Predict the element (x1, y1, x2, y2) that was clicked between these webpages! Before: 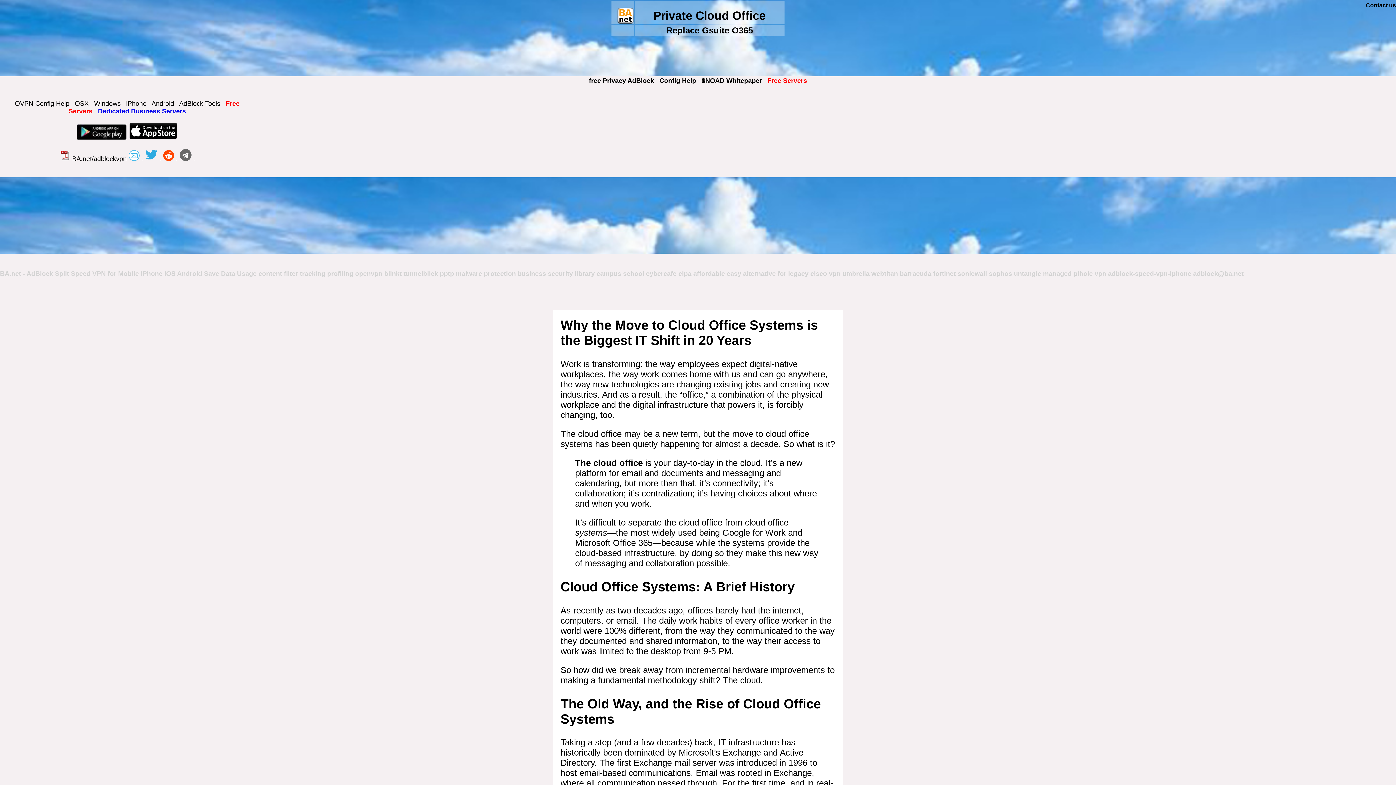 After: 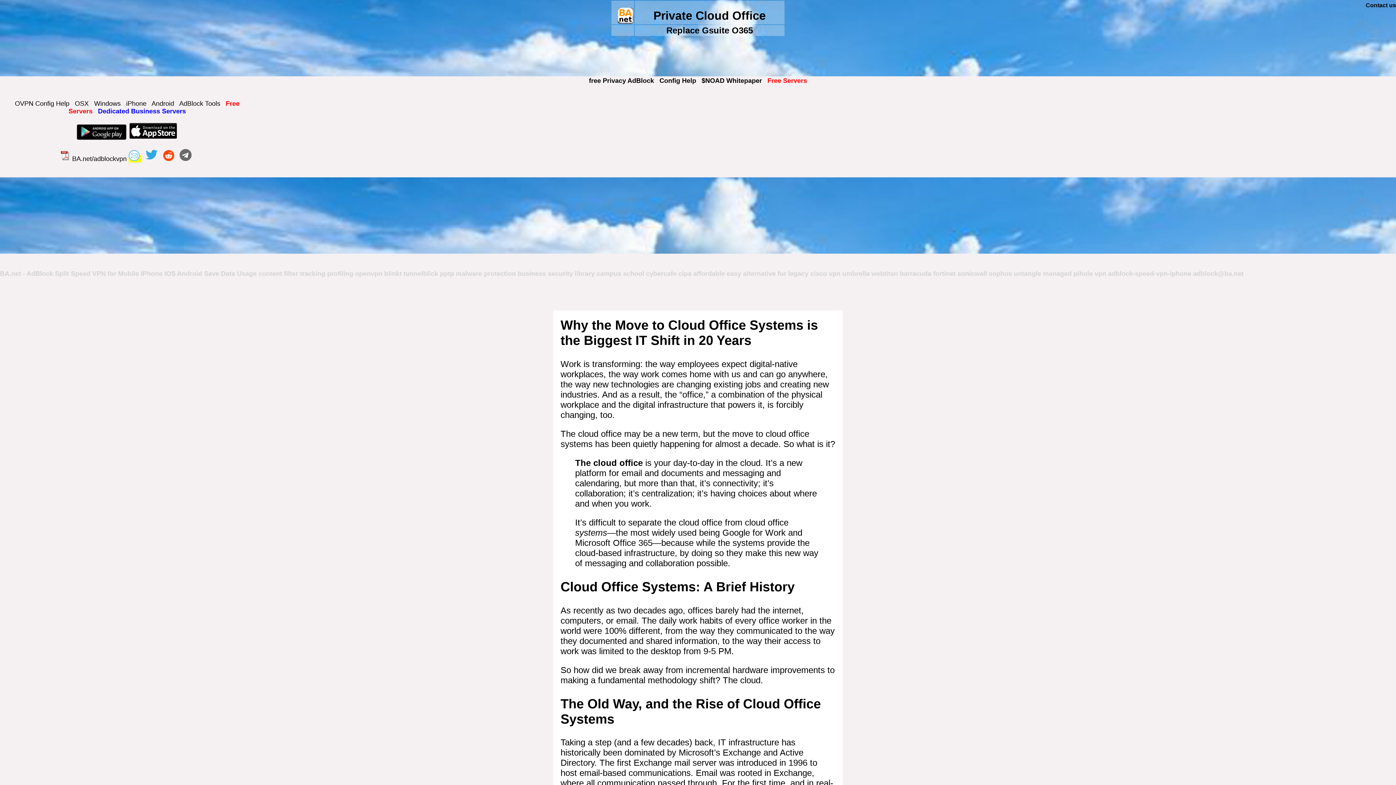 Action: bbox: (128, 155, 141, 162) label:  